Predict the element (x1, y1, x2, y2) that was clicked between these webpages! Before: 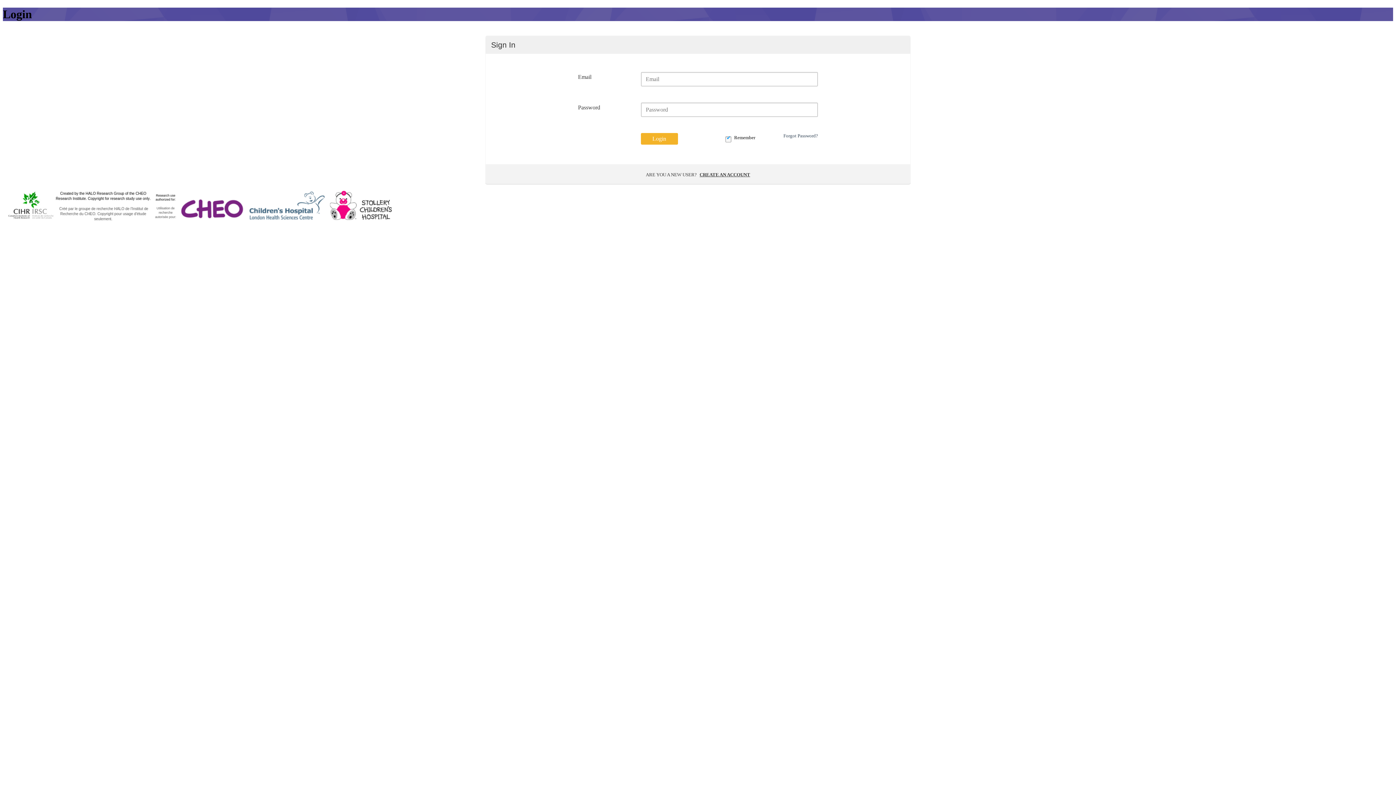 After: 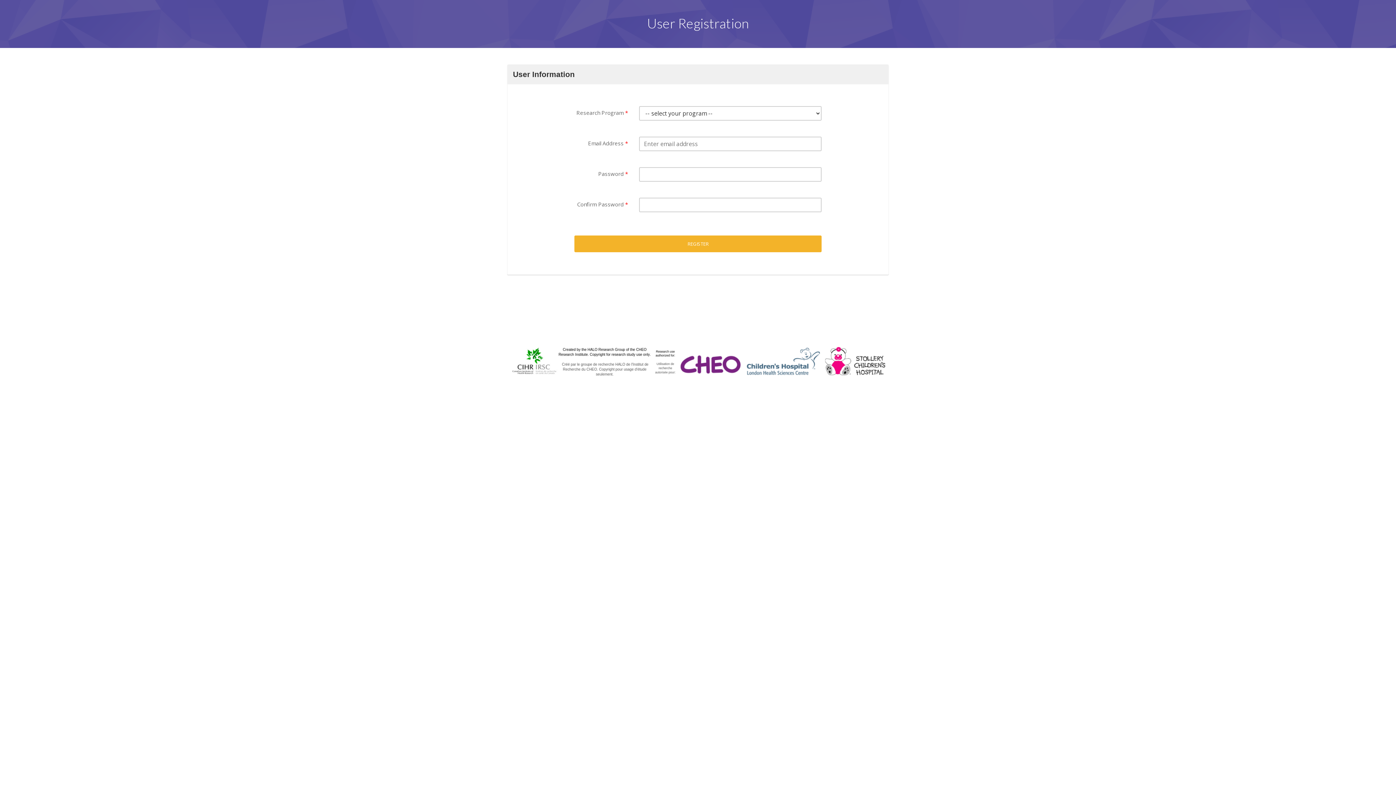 Action: bbox: (698, 171, 750, 178) label: CREATE AN ACCOUNT